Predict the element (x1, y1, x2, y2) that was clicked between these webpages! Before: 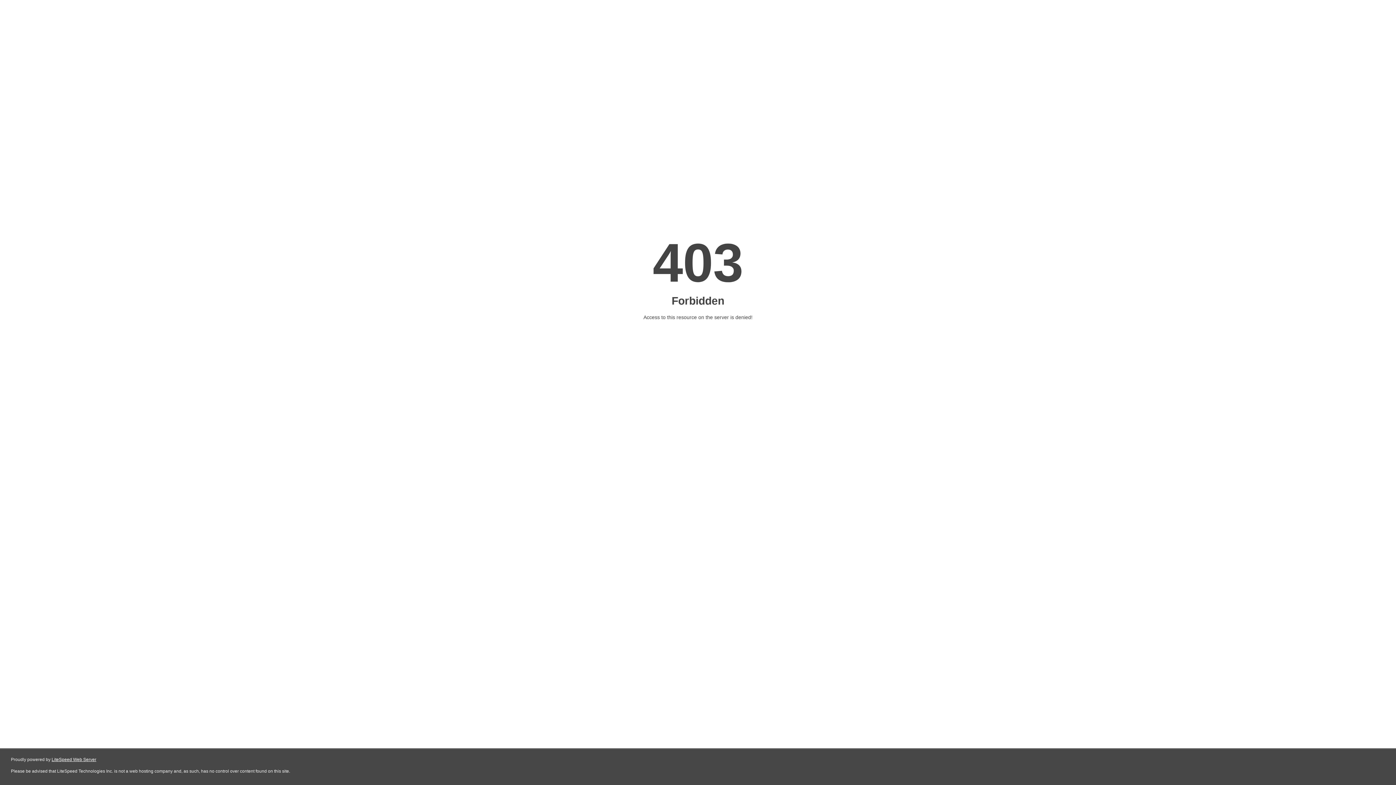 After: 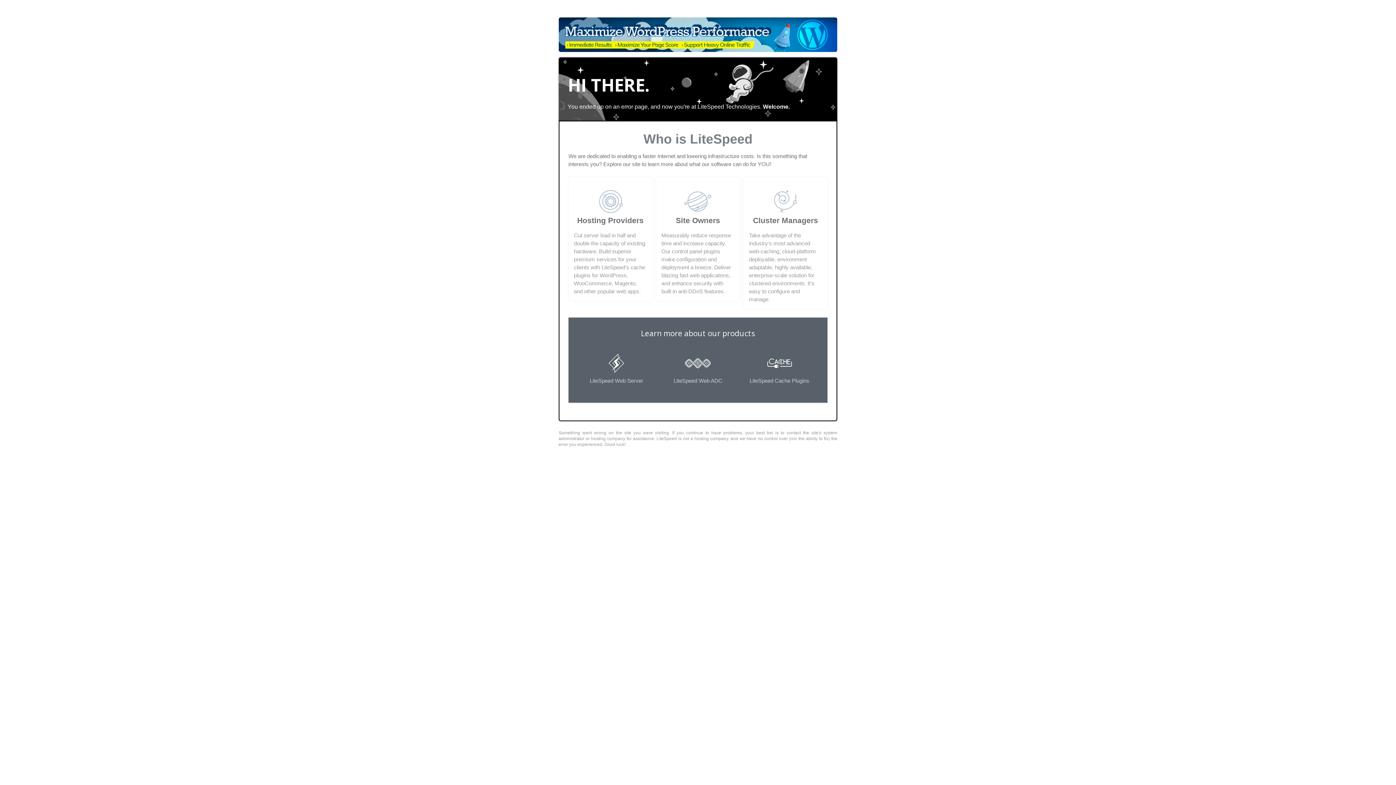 Action: bbox: (51, 757, 96, 762) label: LiteSpeed Web Server